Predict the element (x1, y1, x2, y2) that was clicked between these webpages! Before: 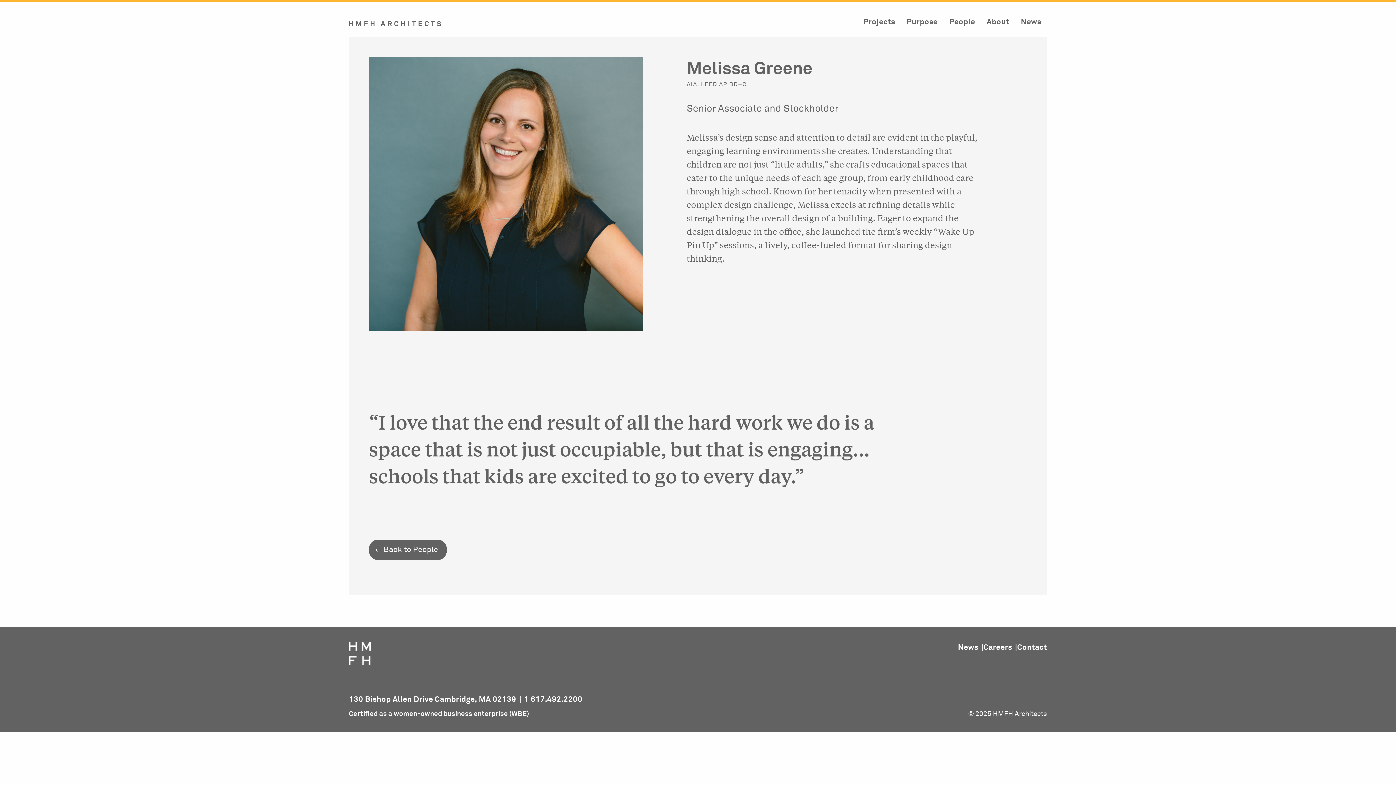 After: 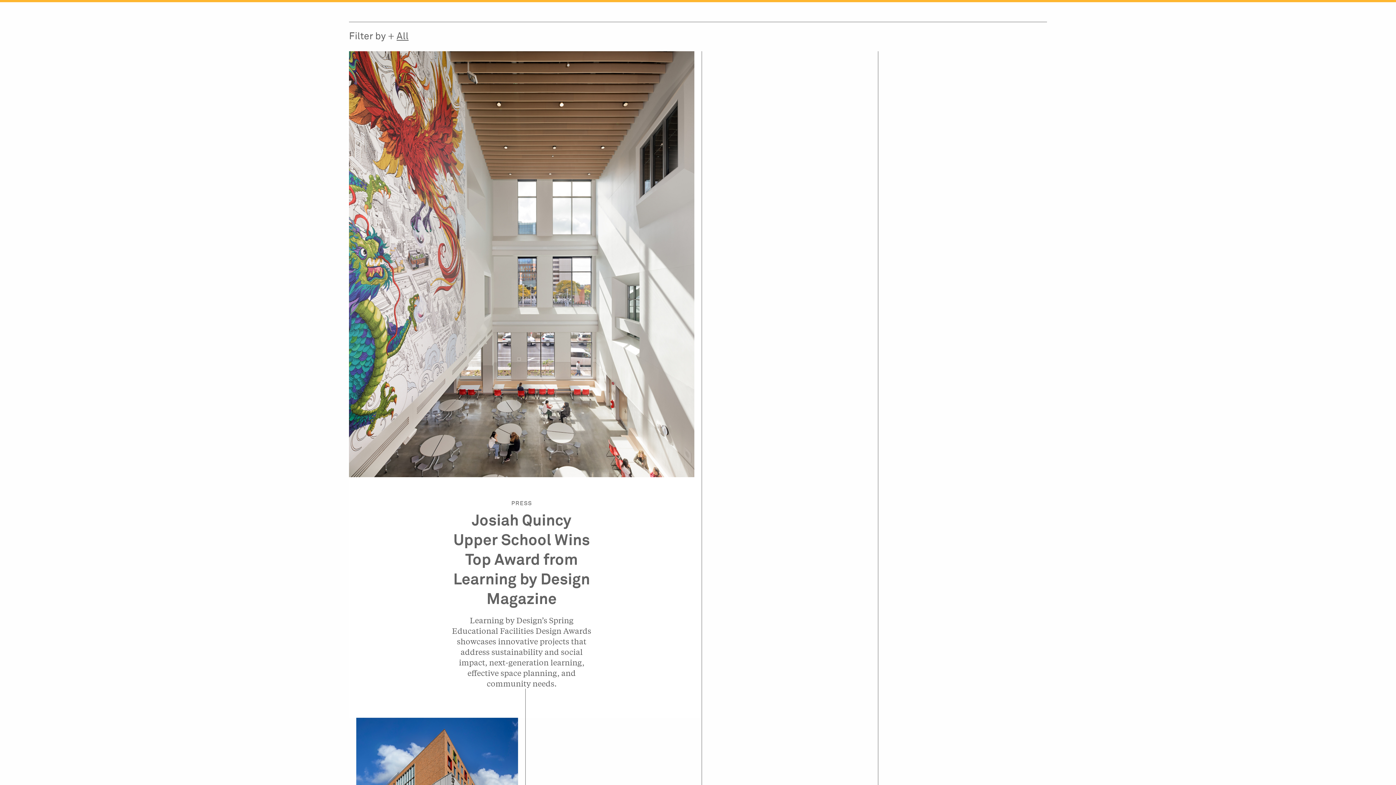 Action: label: News bbox: (958, 642, 983, 659)